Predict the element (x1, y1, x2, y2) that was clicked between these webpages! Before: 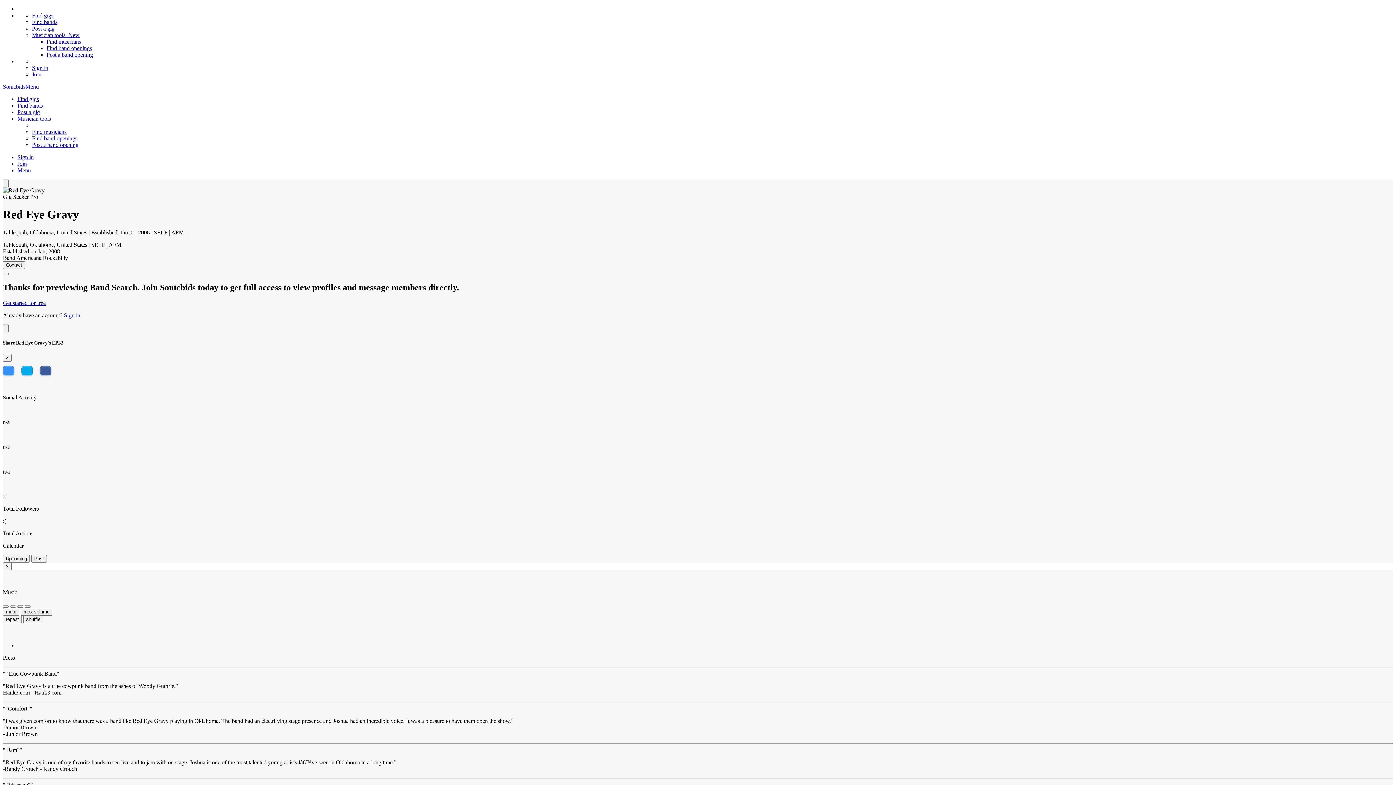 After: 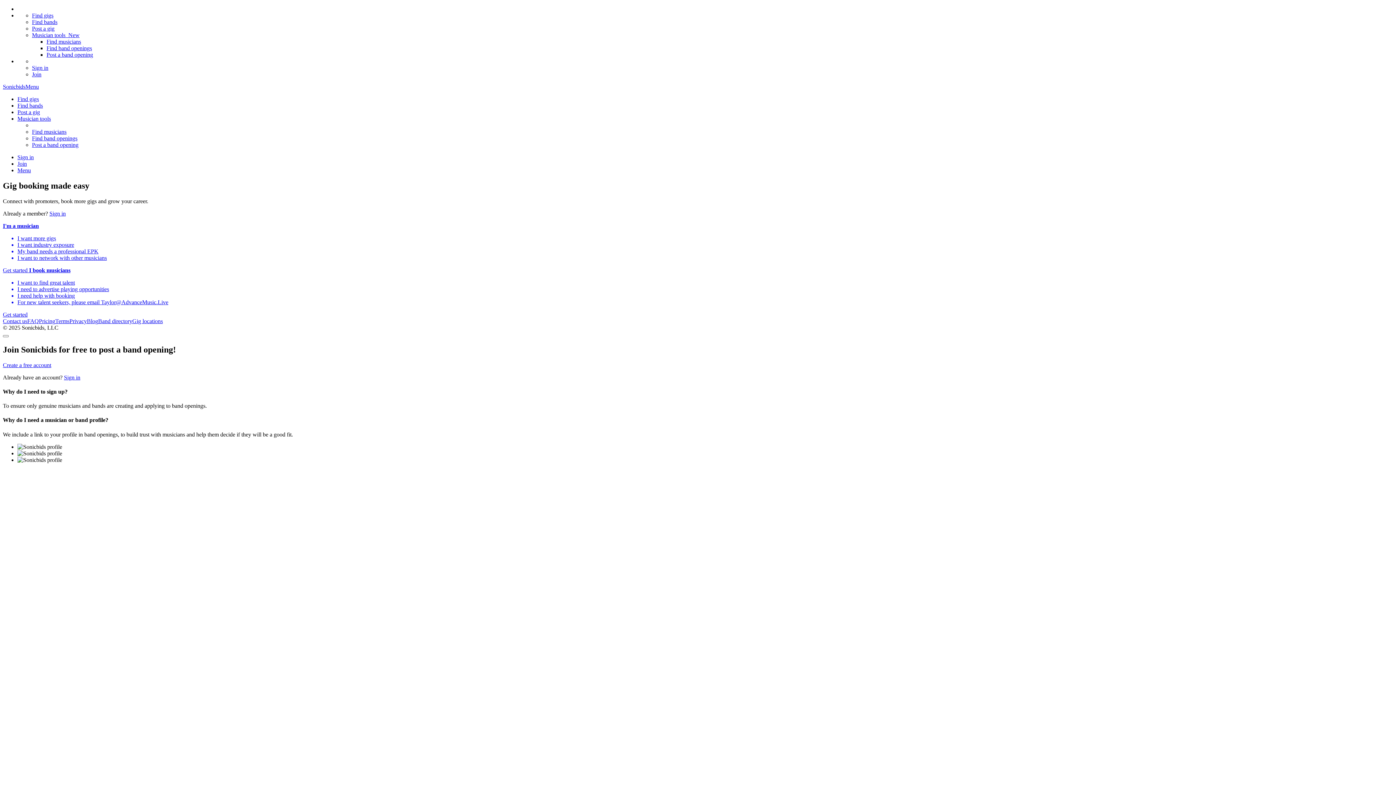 Action: bbox: (32, 71, 41, 77) label: Join